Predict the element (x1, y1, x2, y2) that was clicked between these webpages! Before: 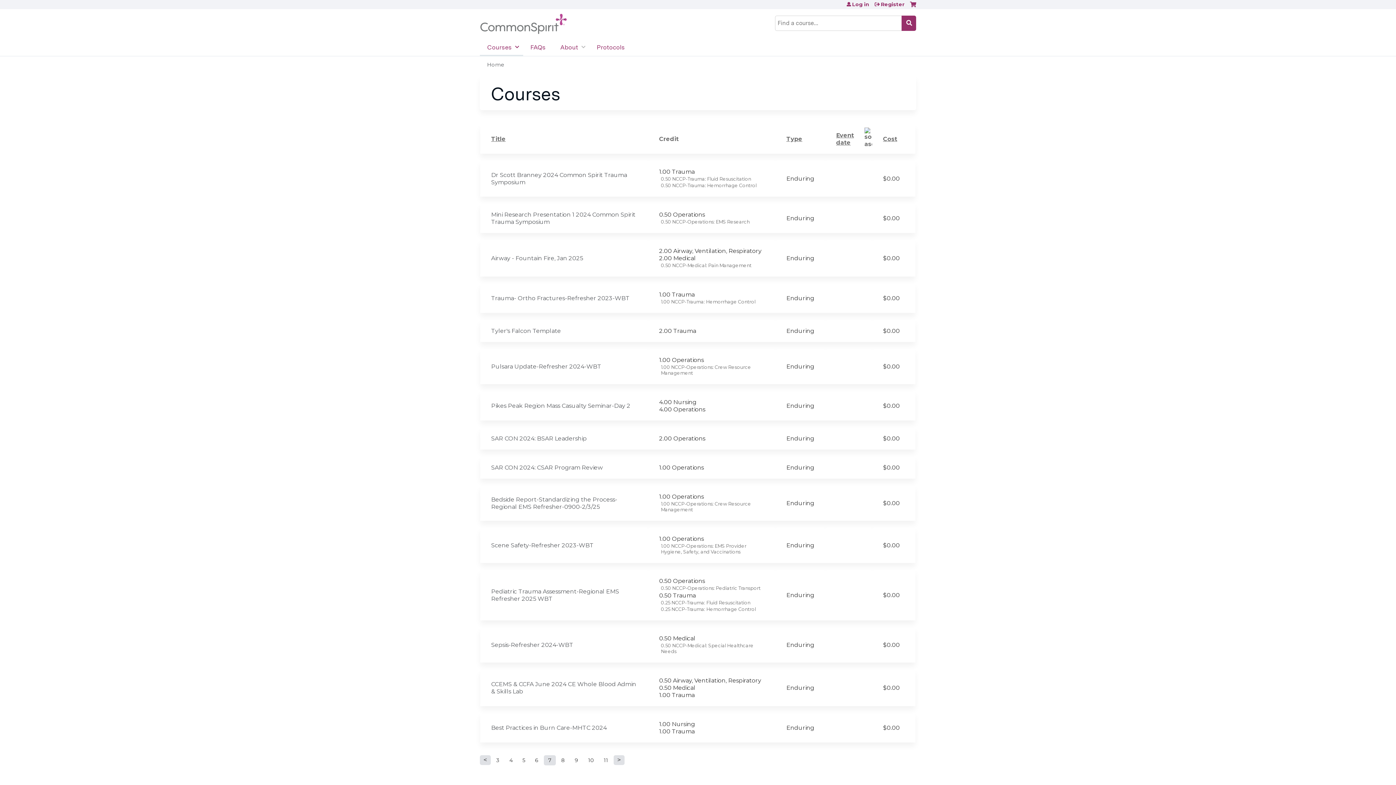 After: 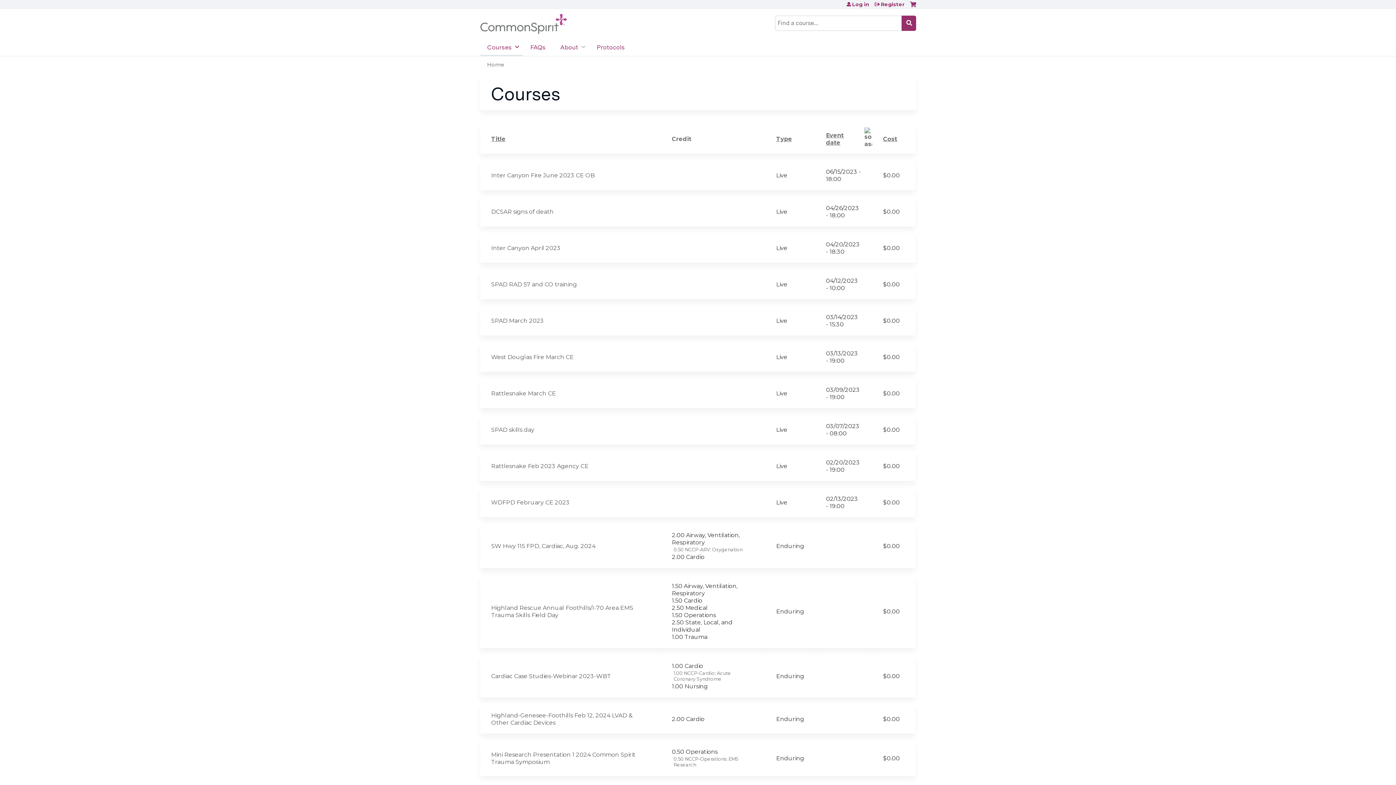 Action: label: 6 bbox: (530, 755, 542, 765)